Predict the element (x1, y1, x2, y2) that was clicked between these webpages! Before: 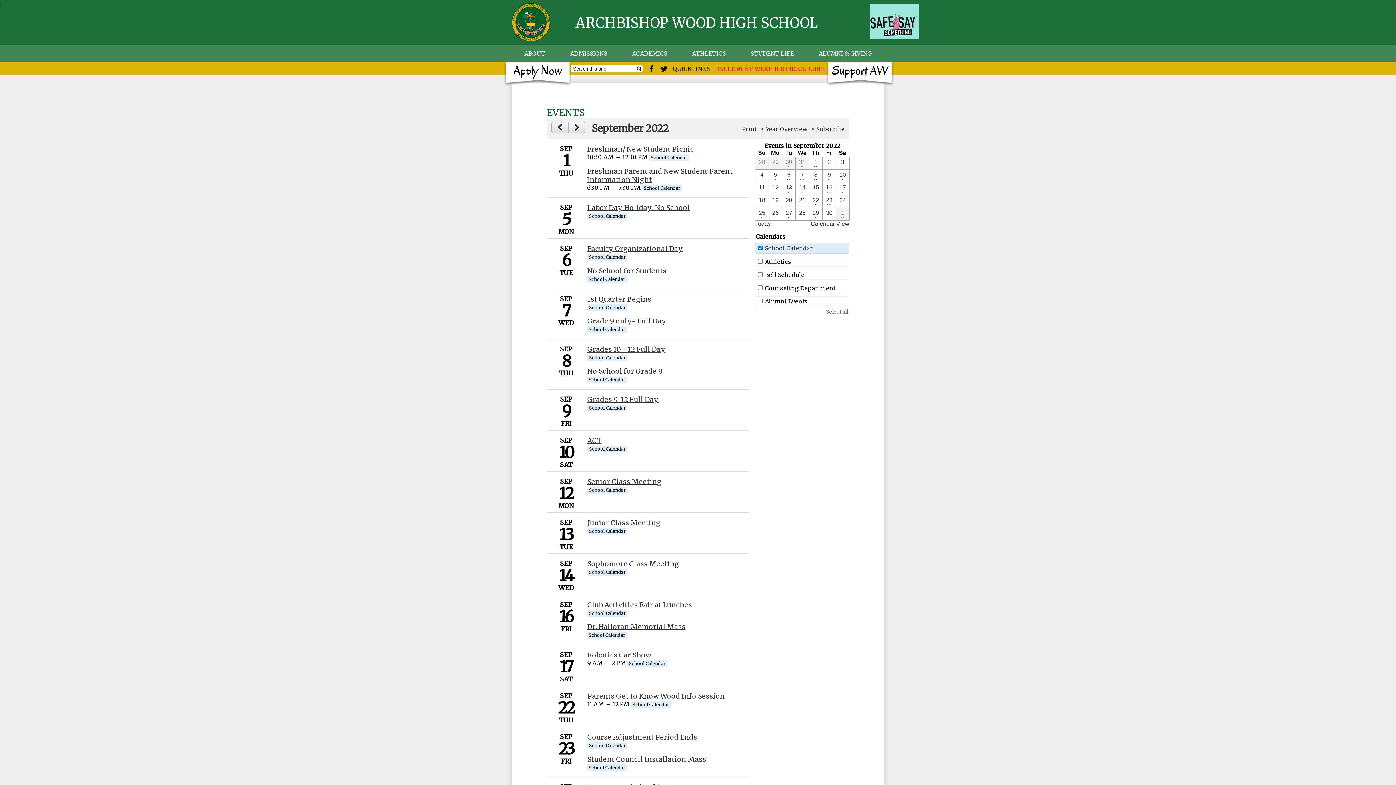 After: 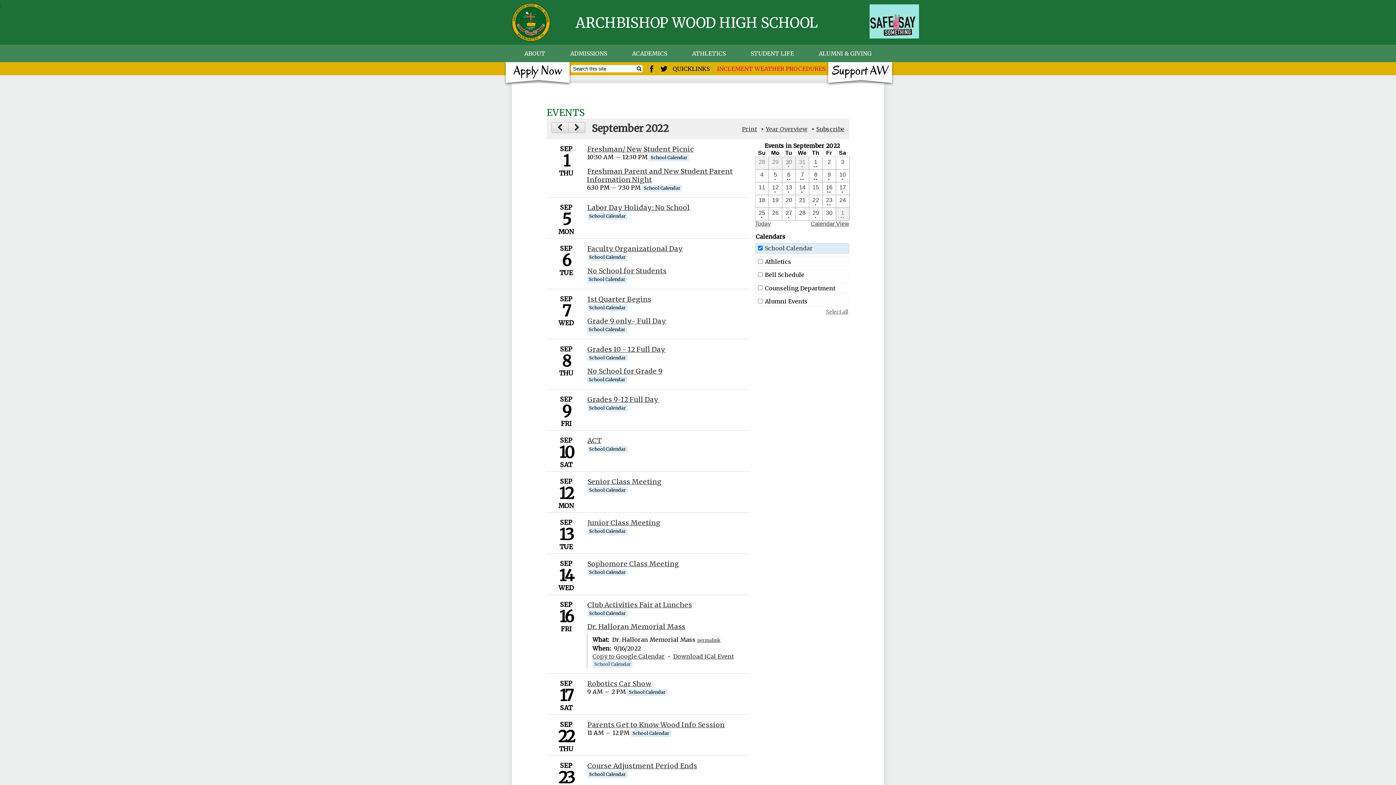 Action: label: 9/16/2022 - Dr. Halloran Memorial Mass bbox: (587, 623, 685, 631)